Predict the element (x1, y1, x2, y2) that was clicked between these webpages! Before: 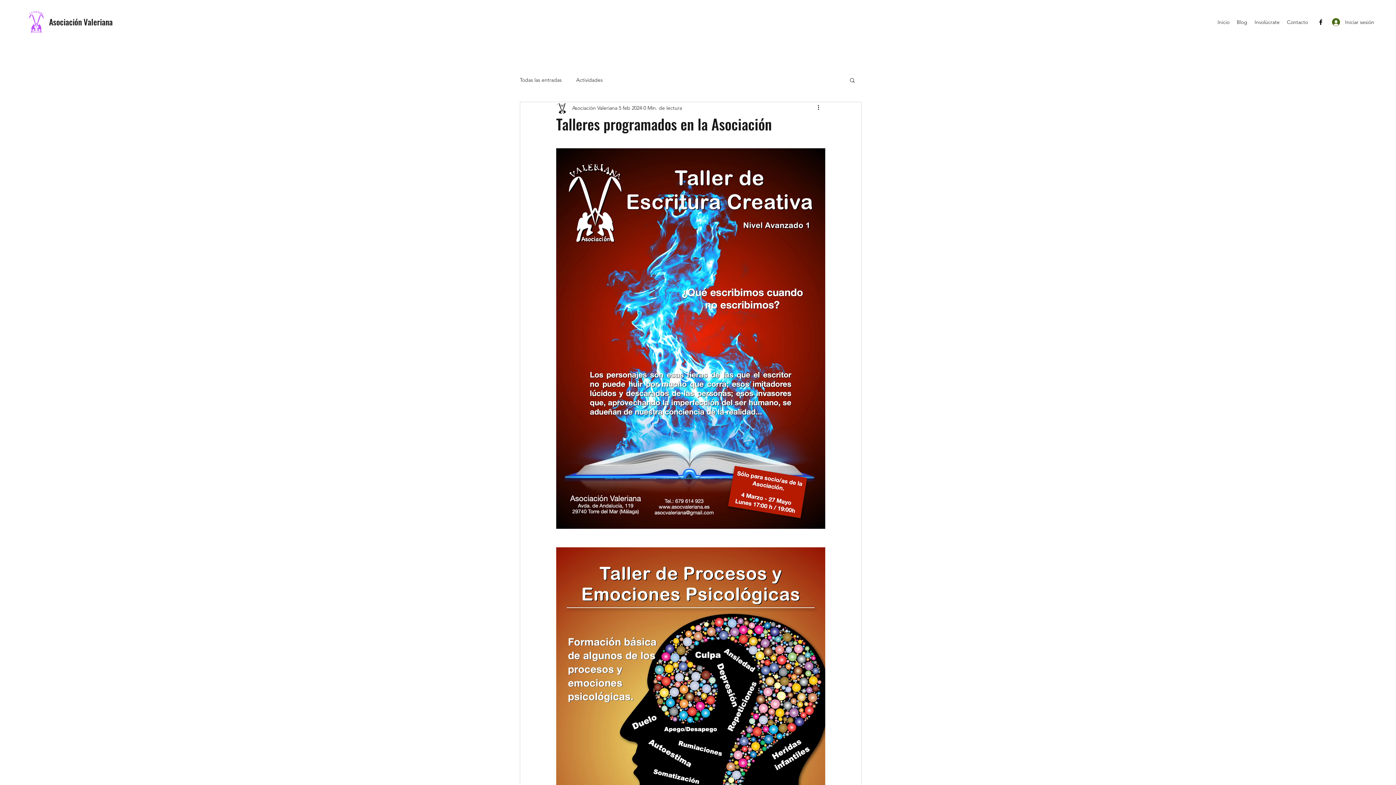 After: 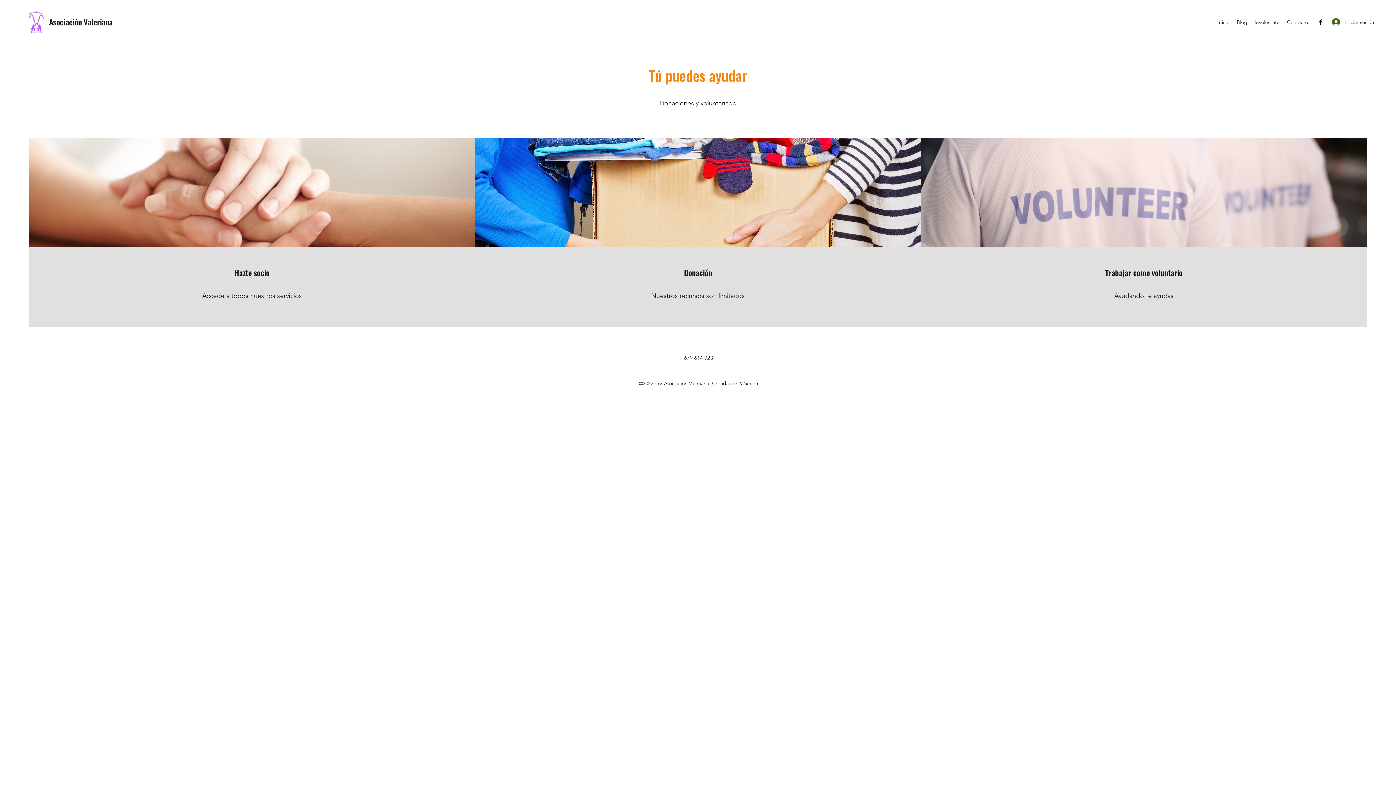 Action: label: Involúcrate bbox: (1251, 16, 1283, 27)